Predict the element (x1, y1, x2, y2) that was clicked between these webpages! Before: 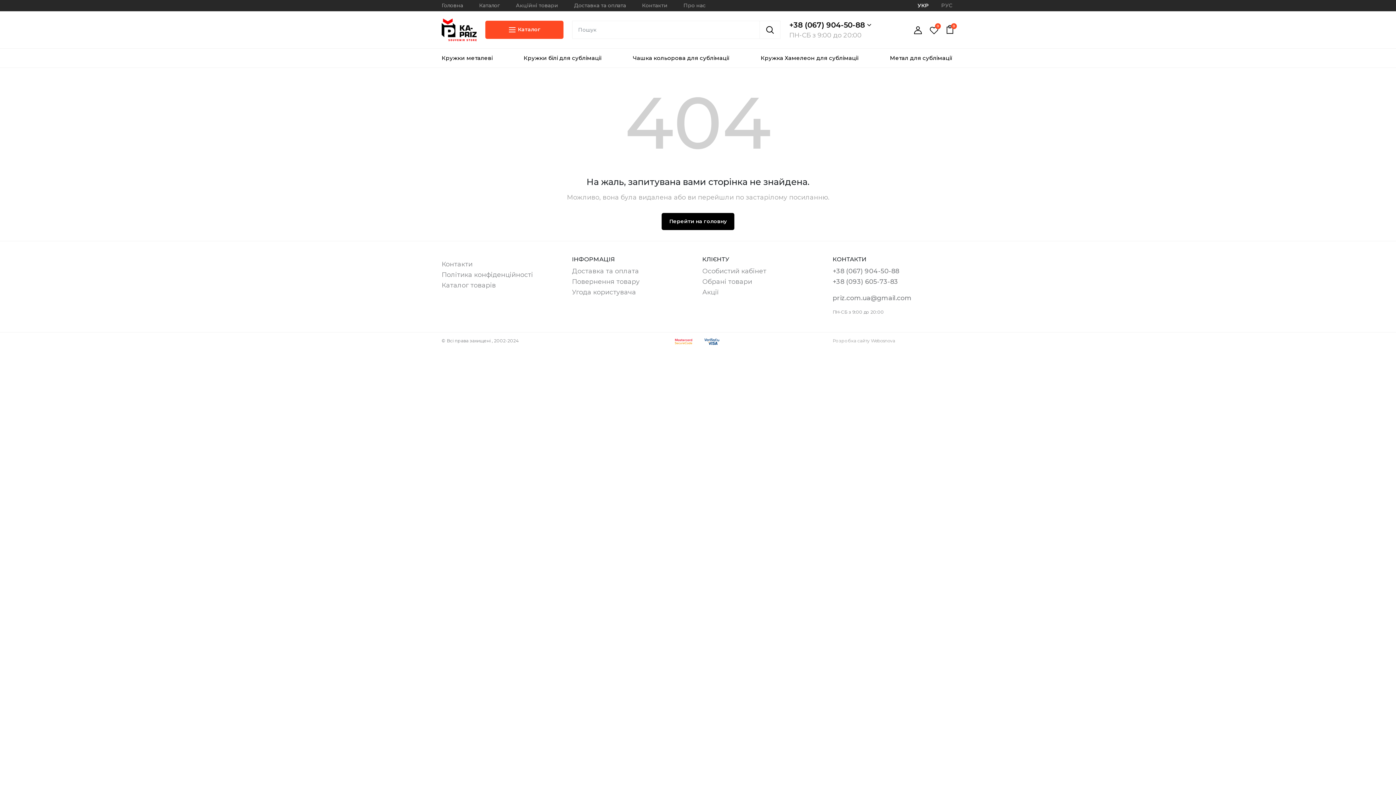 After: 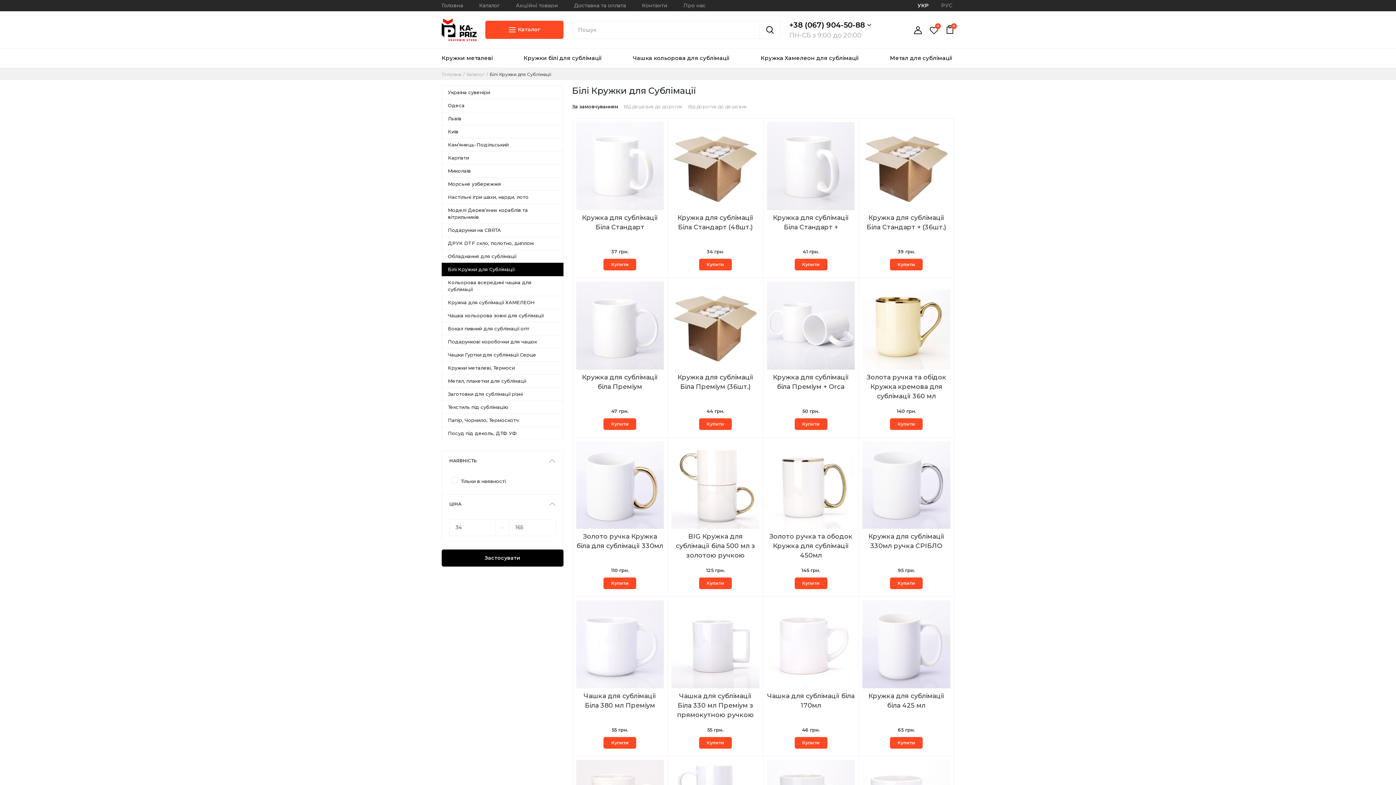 Action: bbox: (523, 48, 603, 67) label: Кружки білі для сублімації